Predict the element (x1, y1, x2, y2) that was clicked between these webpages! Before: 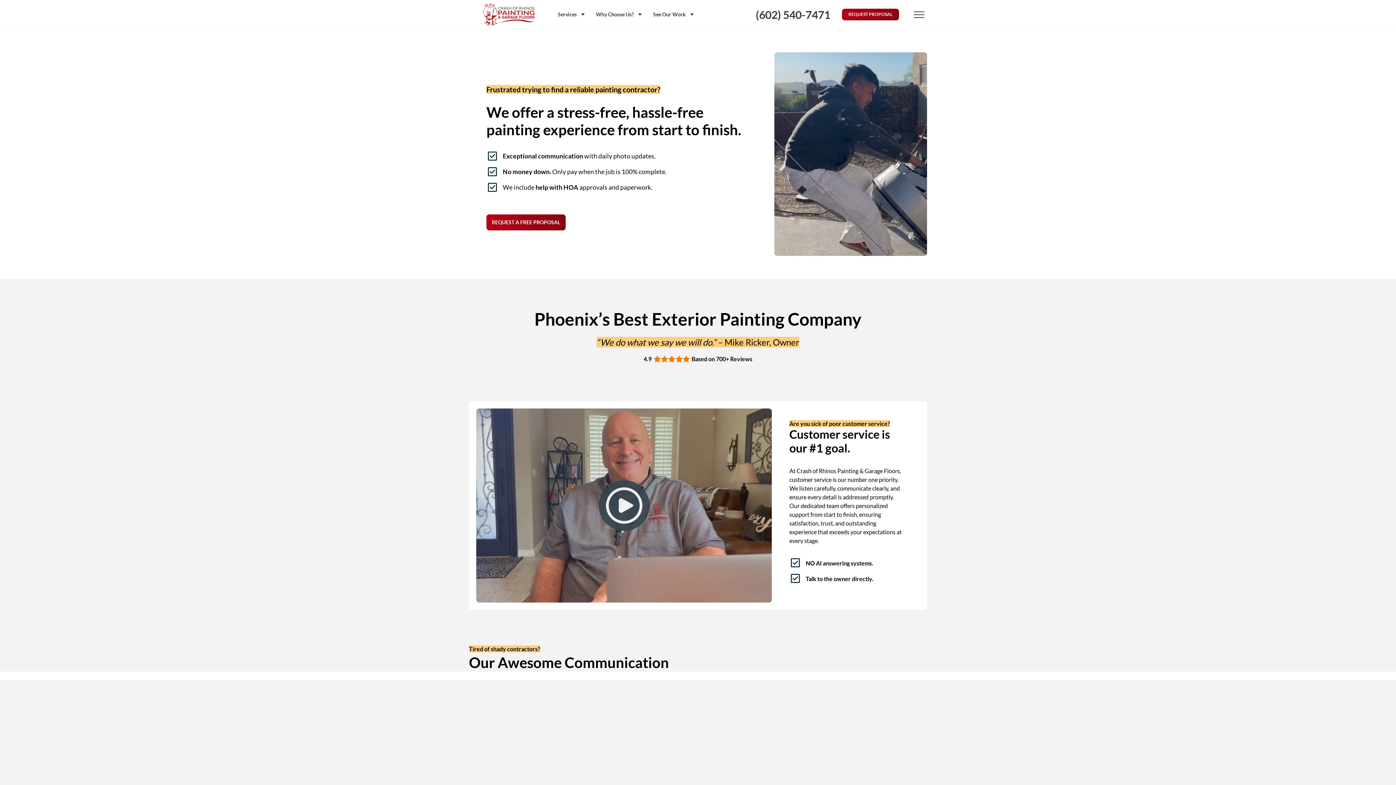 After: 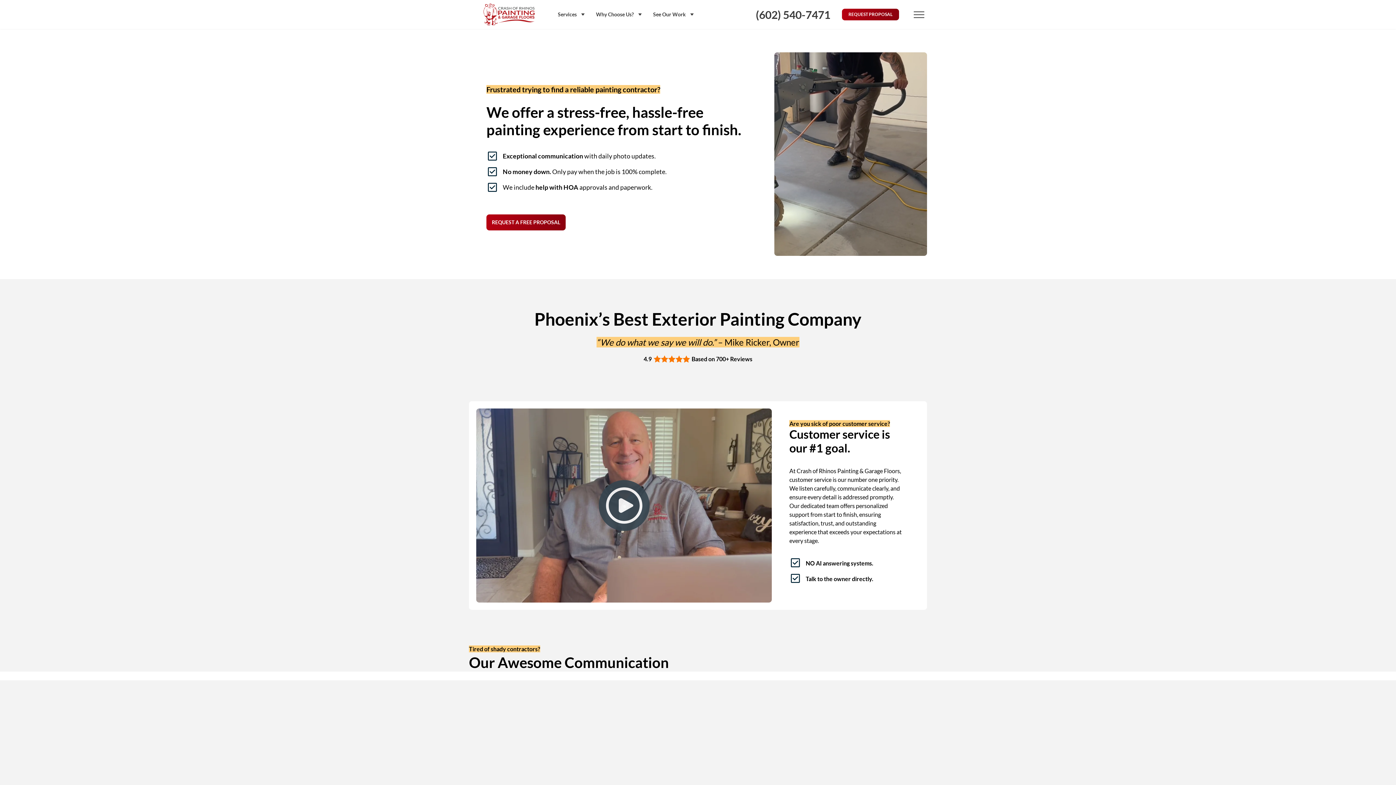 Action: label: Crash of Rhinos Painting & Garage Floors bbox: (469, 2, 549, 26)